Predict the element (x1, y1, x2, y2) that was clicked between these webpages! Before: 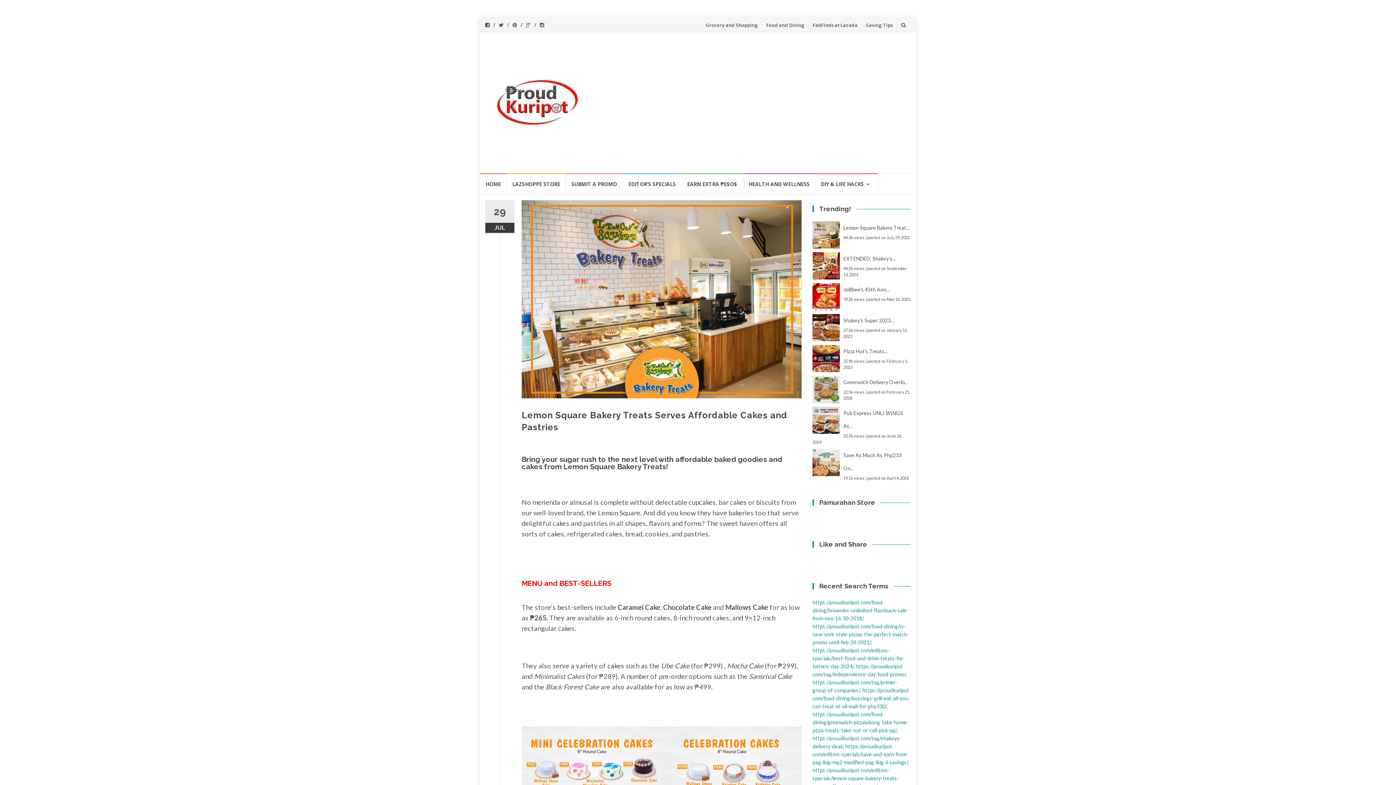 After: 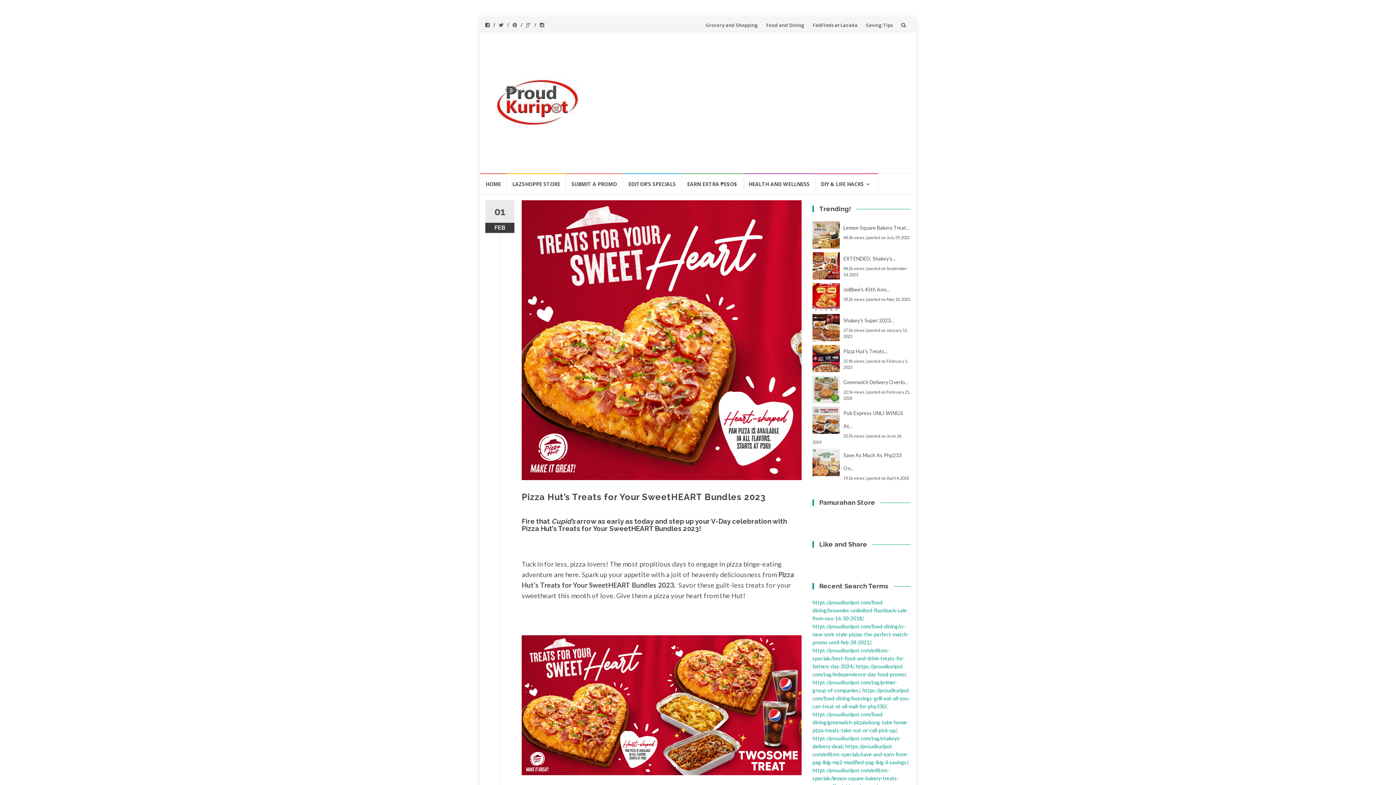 Action: label: Pizza Hut’s Treats... bbox: (843, 348, 888, 354)